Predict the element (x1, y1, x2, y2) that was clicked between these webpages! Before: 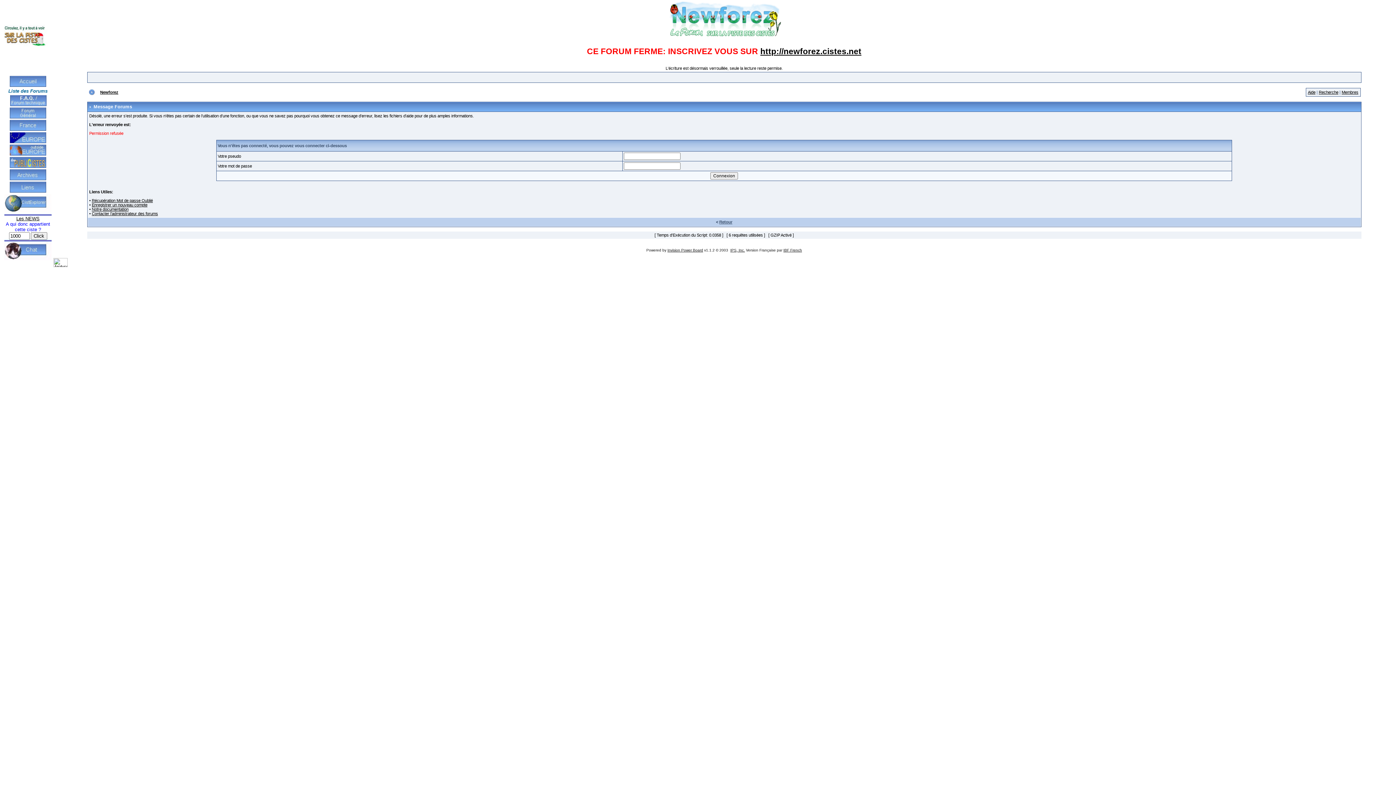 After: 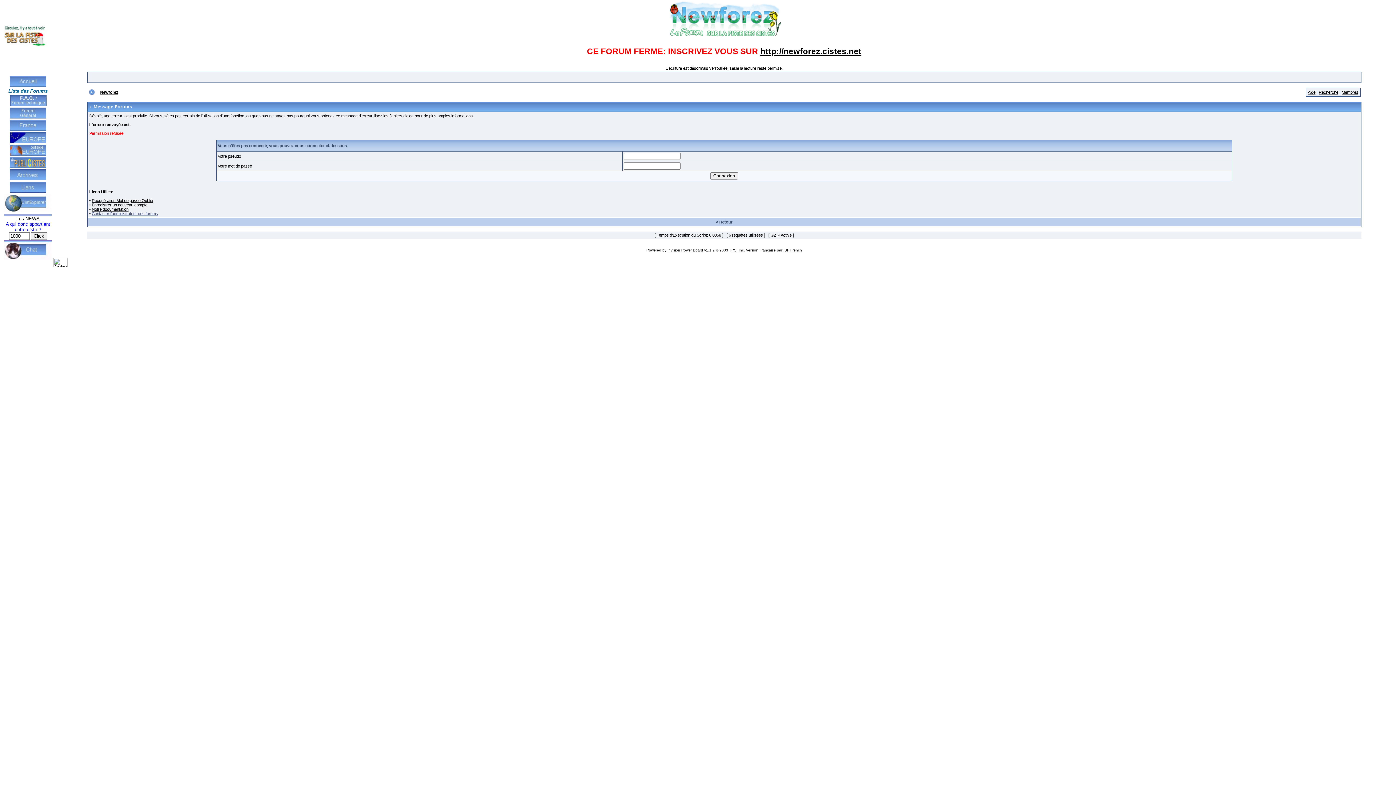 Action: bbox: (91, 211, 158, 216) label: Contacter l'administrateur des forums